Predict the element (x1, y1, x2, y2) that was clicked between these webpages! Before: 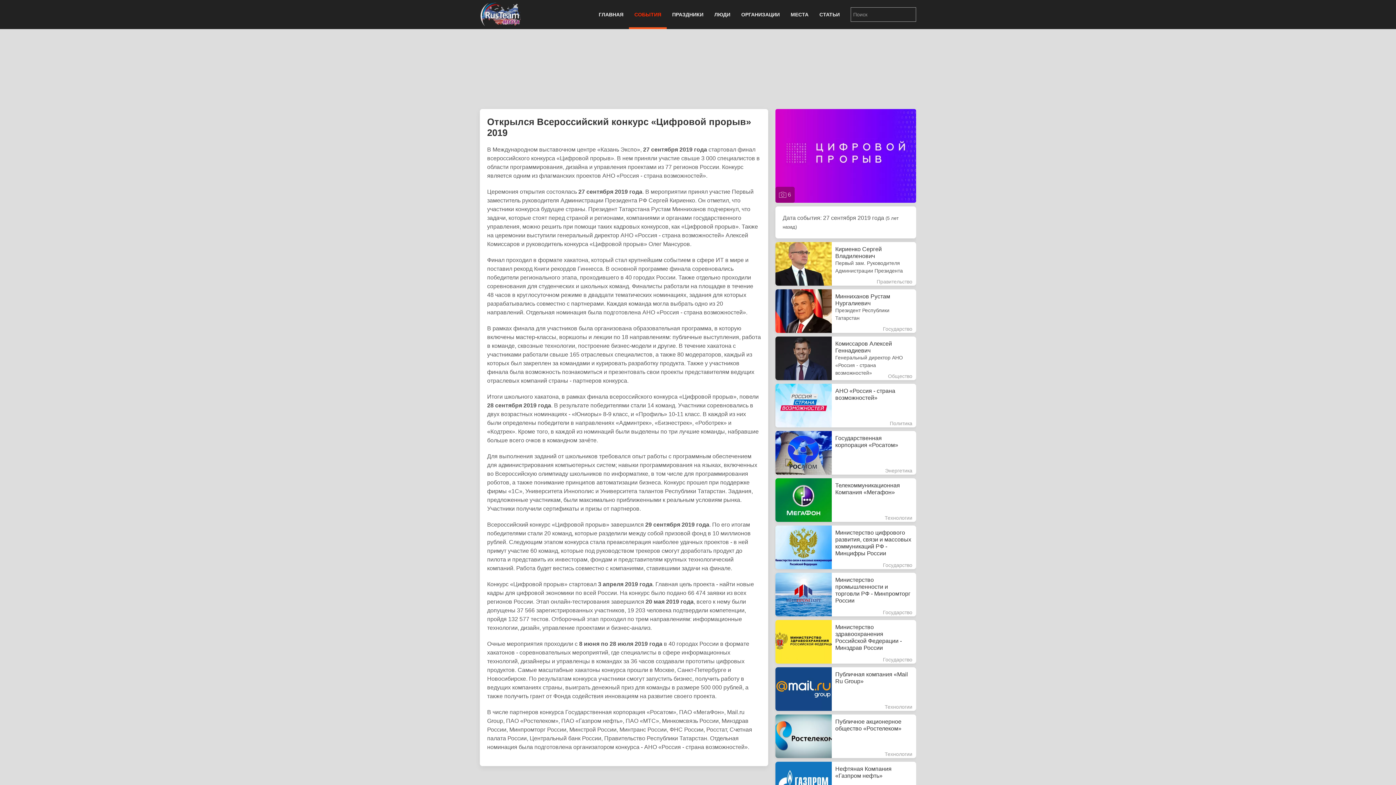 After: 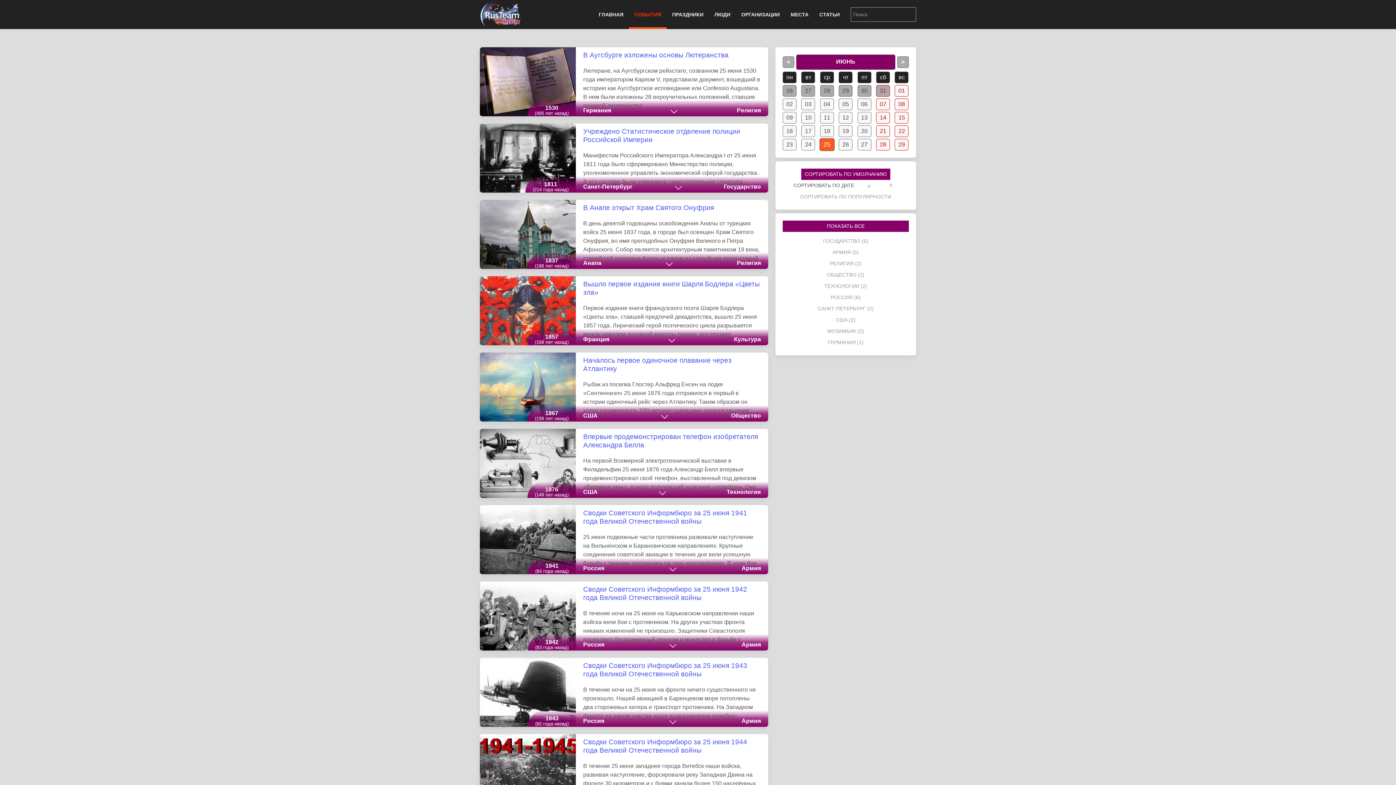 Action: label: СОБЫТИЯ bbox: (629, 0, 666, 29)